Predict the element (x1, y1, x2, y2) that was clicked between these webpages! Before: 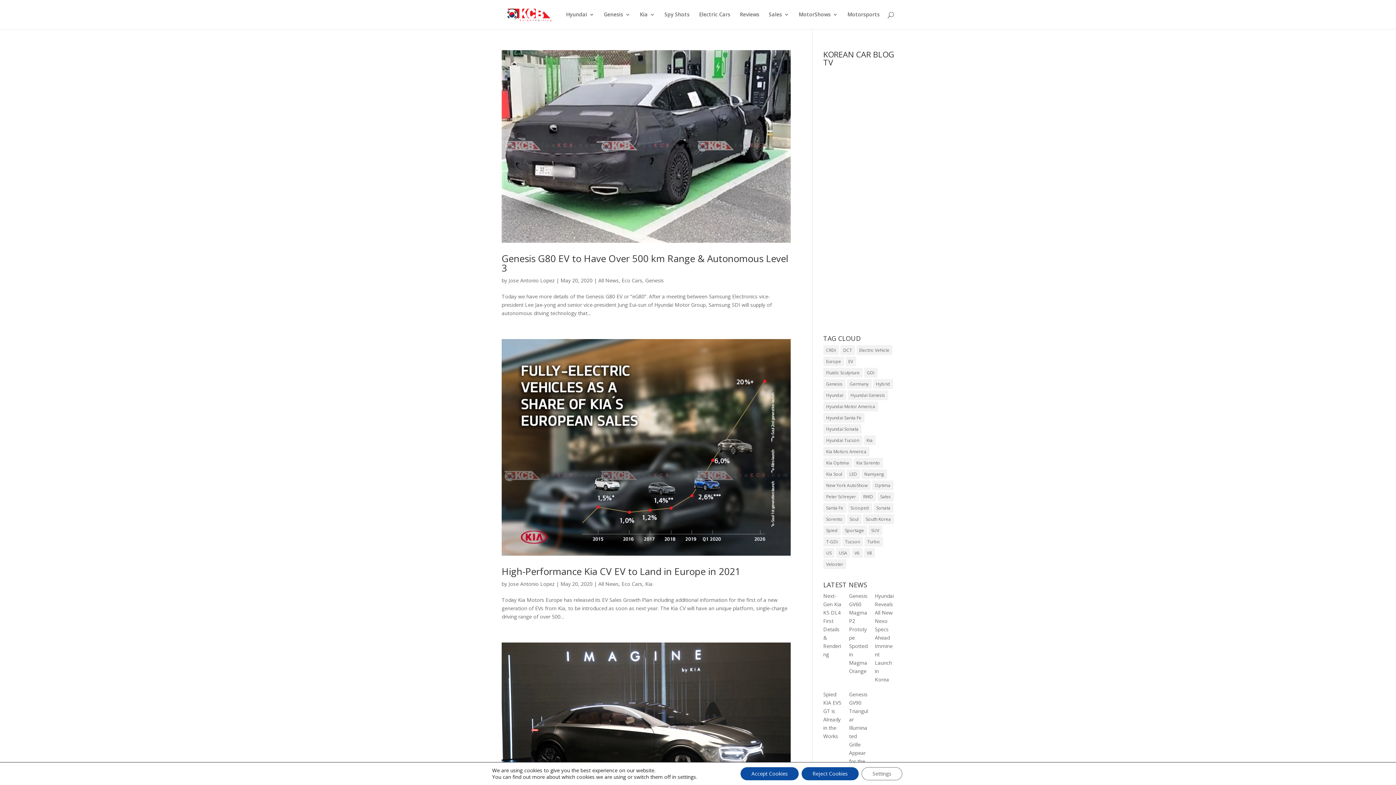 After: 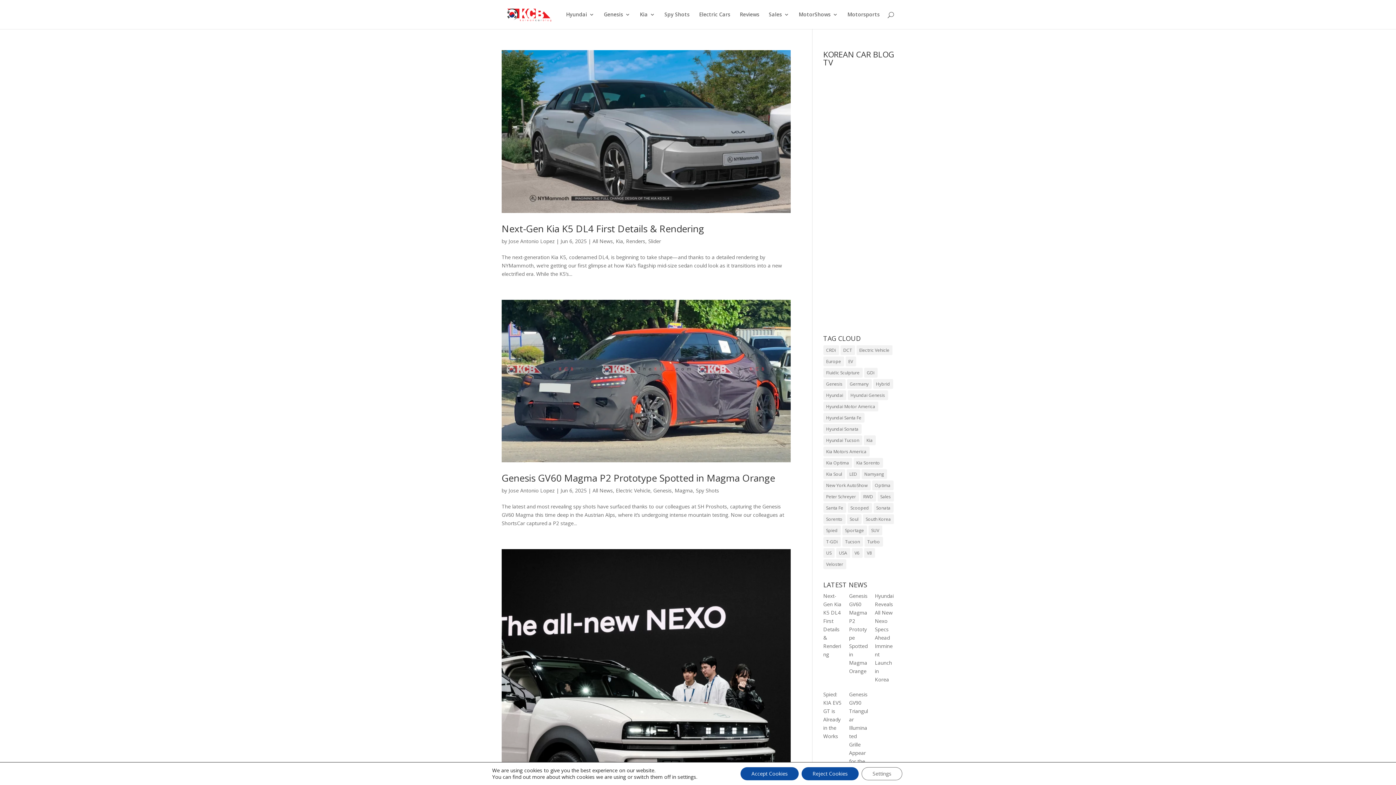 Action: bbox: (508, 580, 554, 587) label: Jose Antonio Lopez